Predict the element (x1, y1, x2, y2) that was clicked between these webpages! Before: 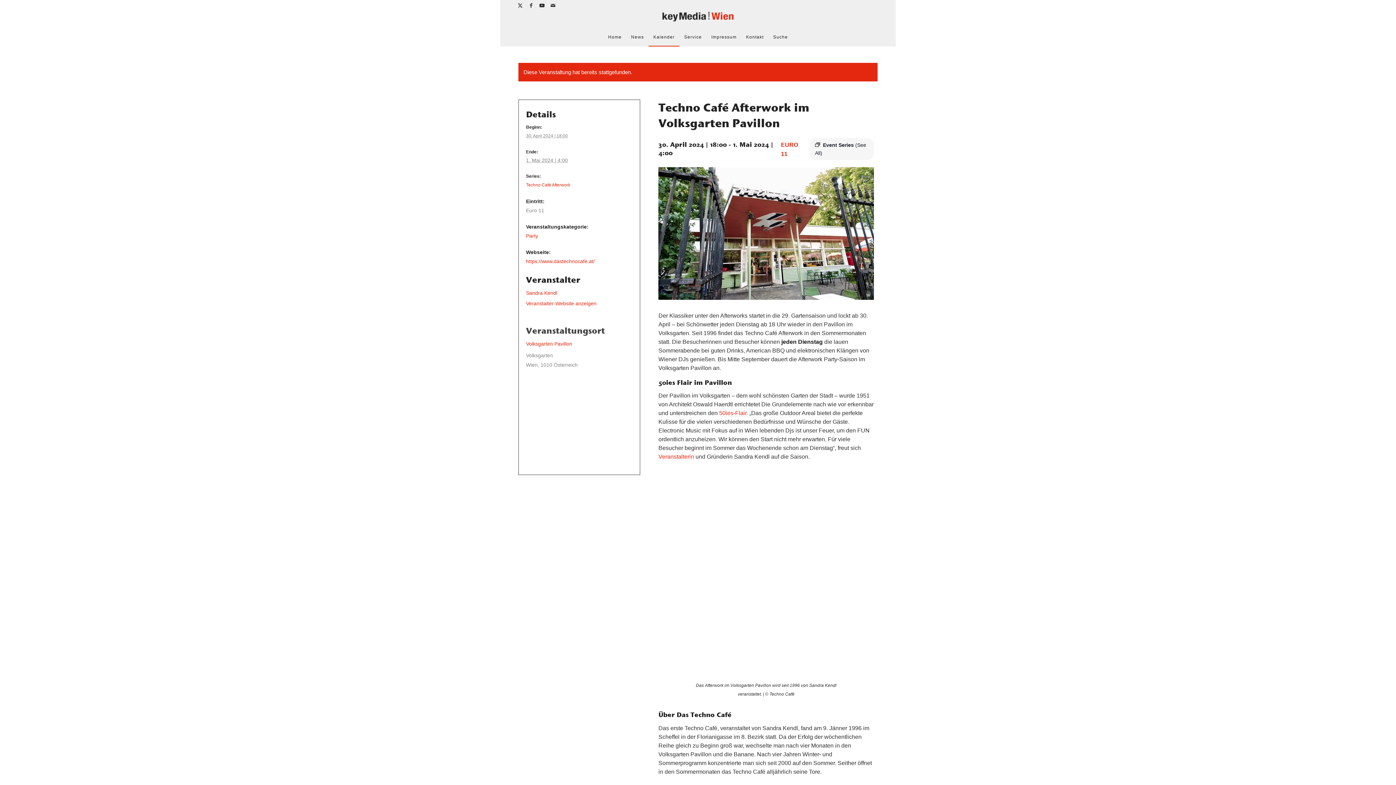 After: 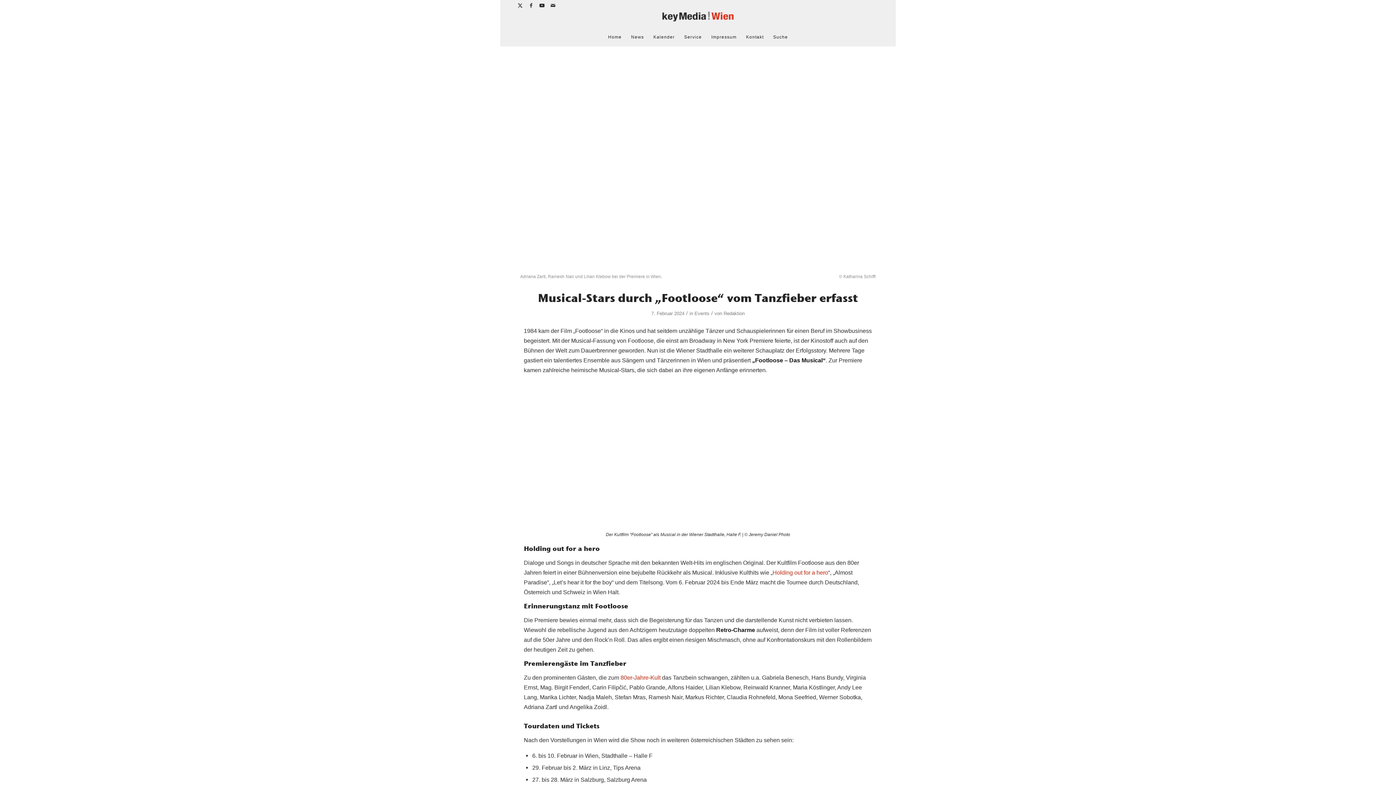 Action: bbox: (719, 410, 748, 416) label: 50ies-Flair.